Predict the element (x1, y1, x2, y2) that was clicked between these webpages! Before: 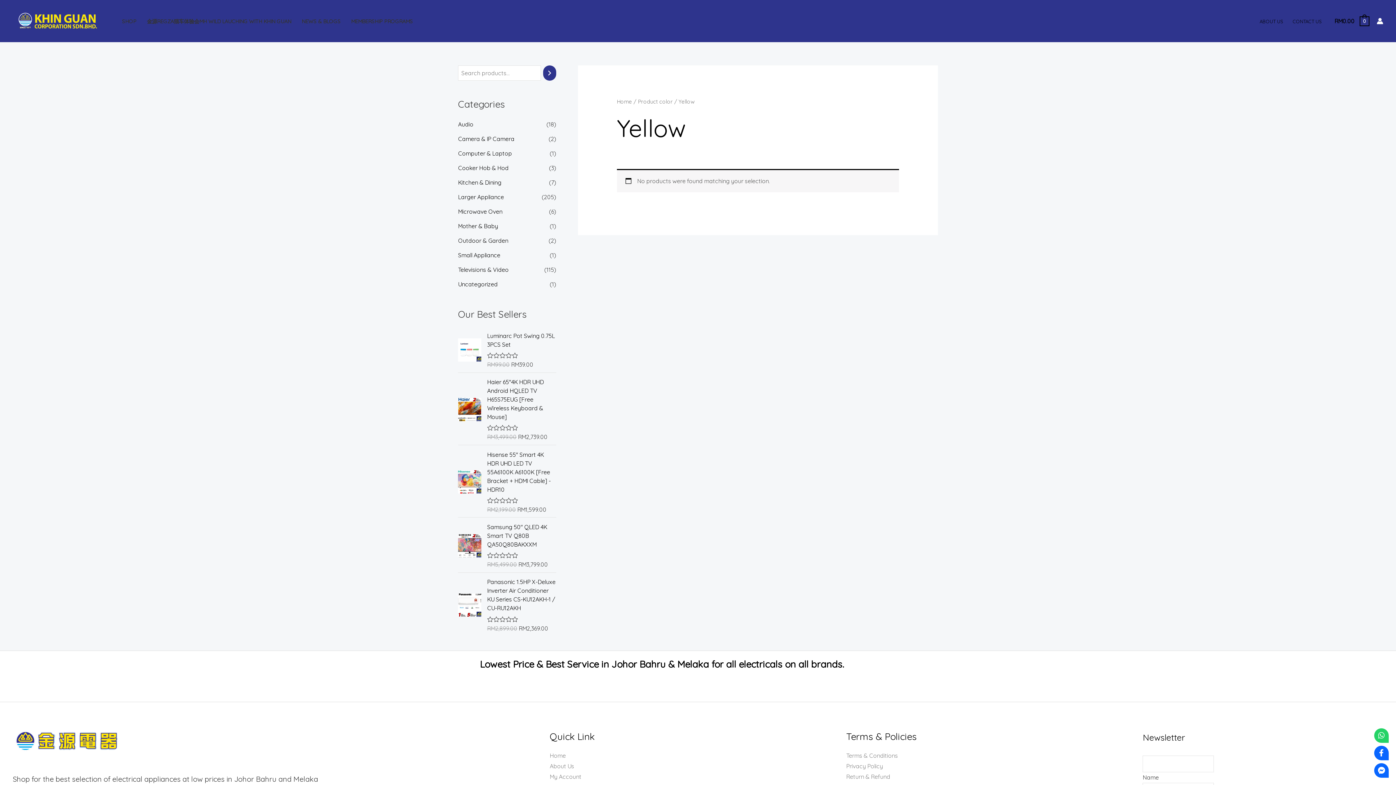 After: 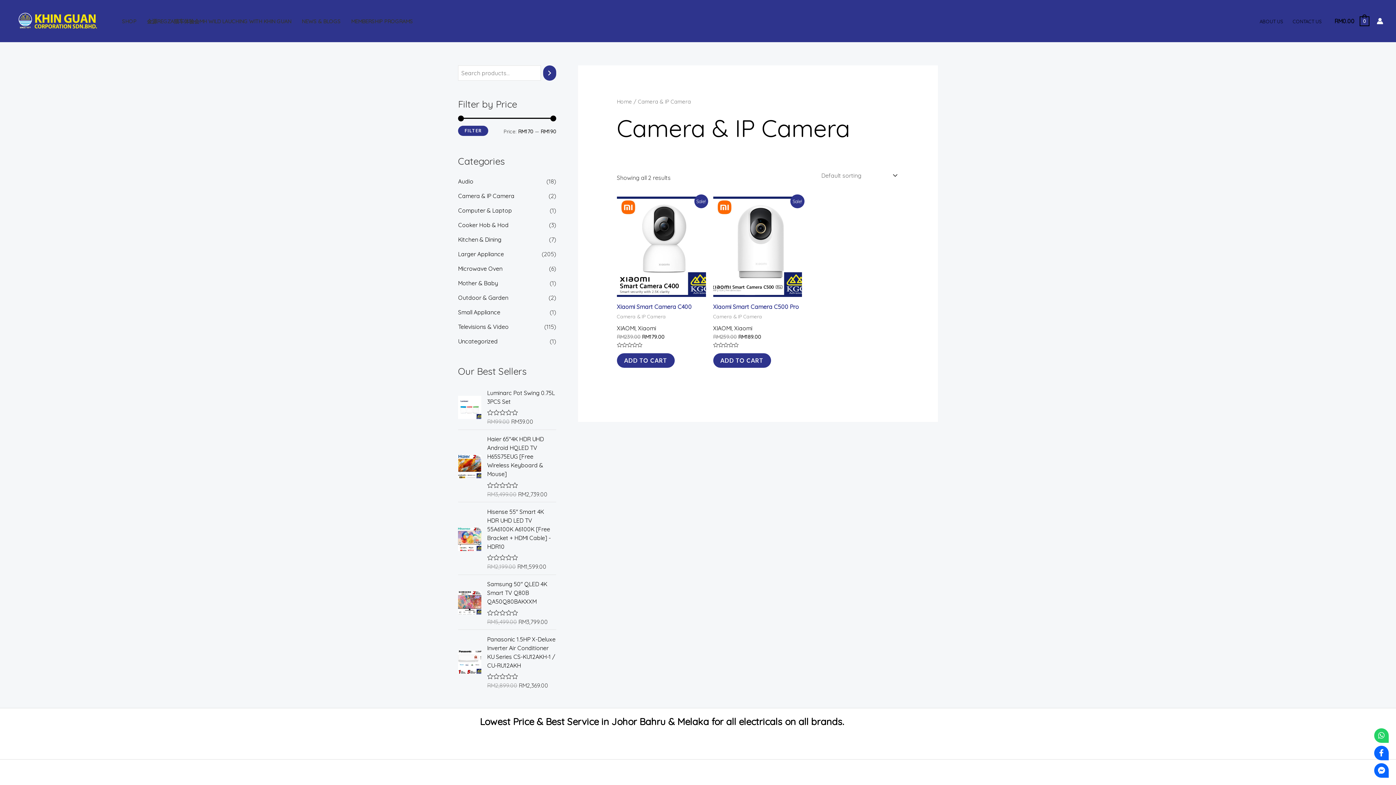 Action: label: Camera & IP Camera bbox: (458, 135, 514, 142)